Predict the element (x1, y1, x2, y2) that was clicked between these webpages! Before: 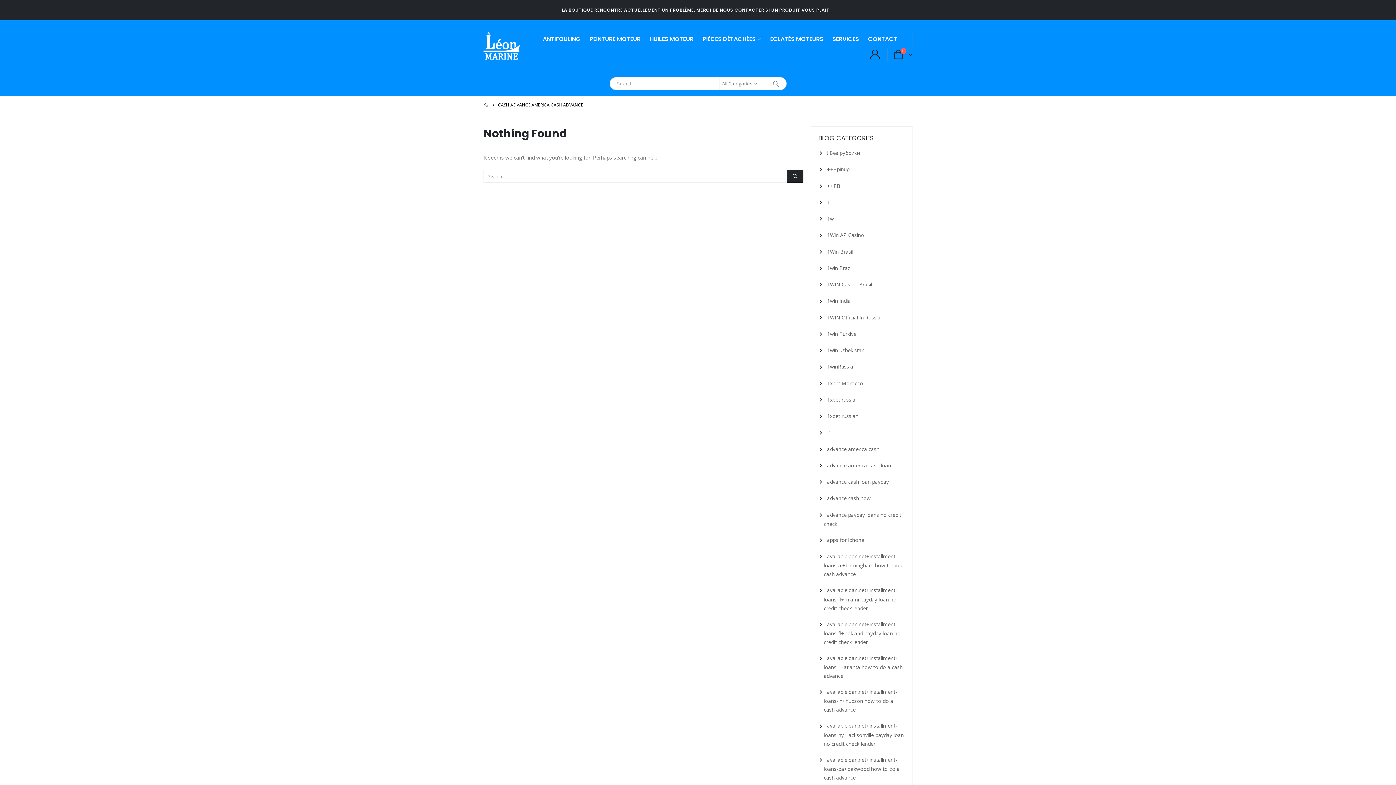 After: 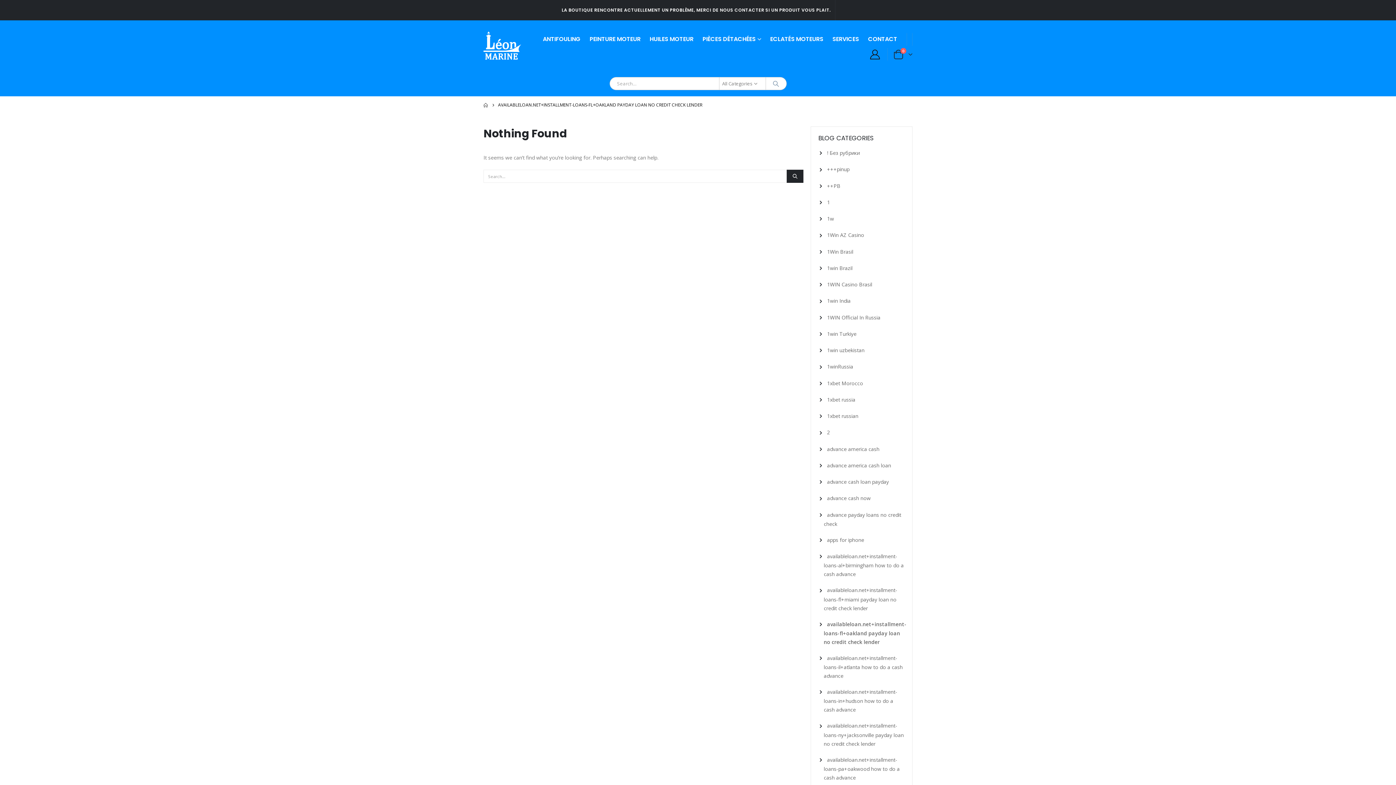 Action: label: availableloan.net+installment-loans-fl+oakland payday loan no credit check lender bbox: (824, 620, 900, 645)